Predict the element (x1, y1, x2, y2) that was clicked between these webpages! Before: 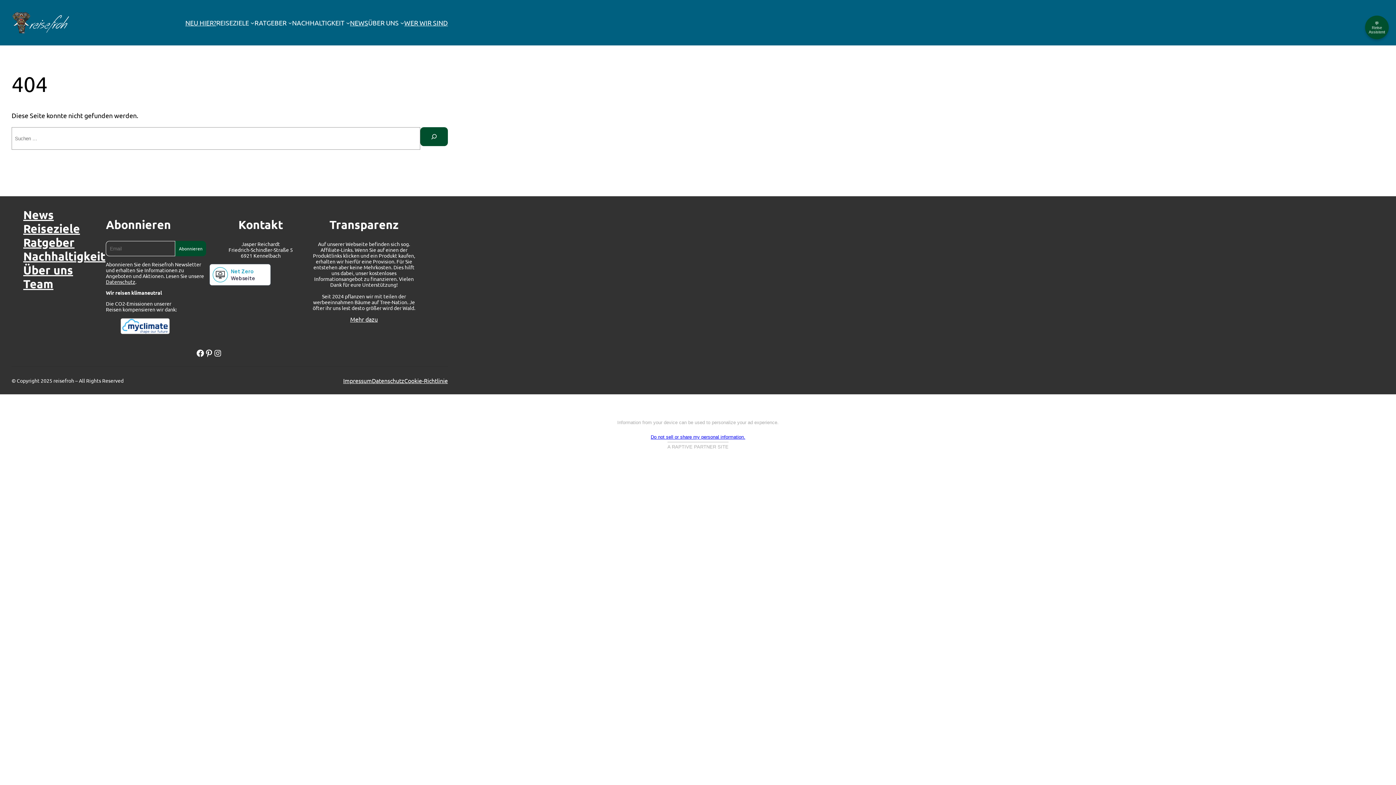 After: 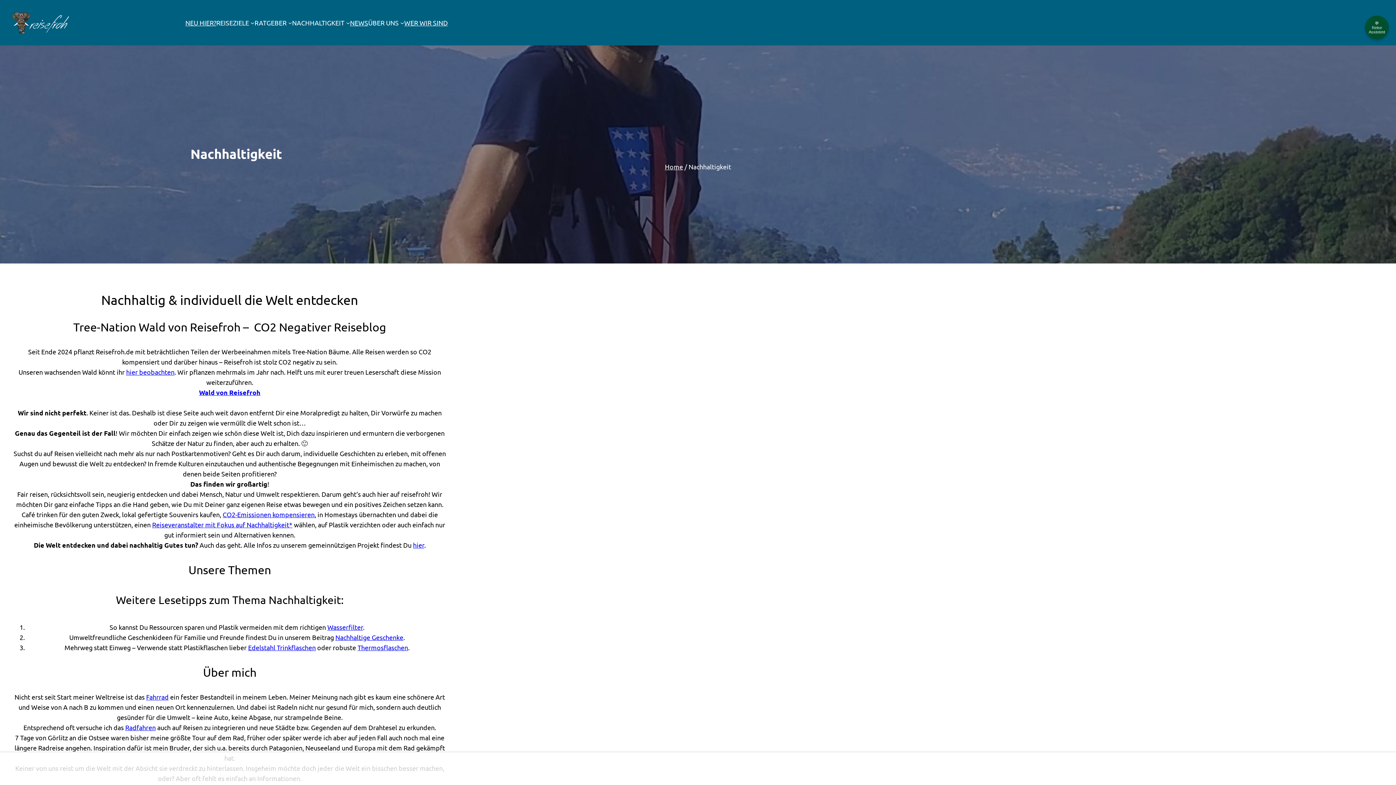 Action: label: Nachhaltigkeit bbox: (23, 249, 105, 263)